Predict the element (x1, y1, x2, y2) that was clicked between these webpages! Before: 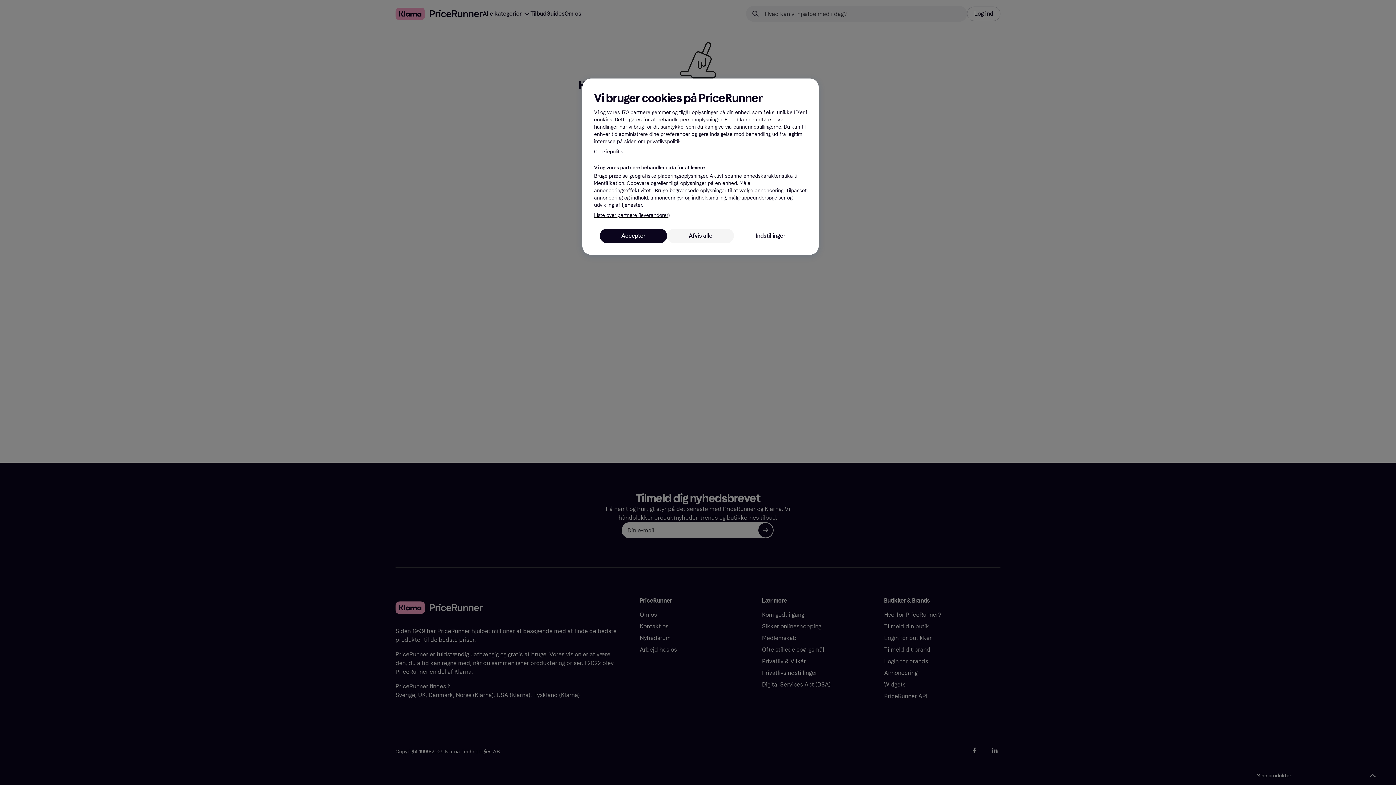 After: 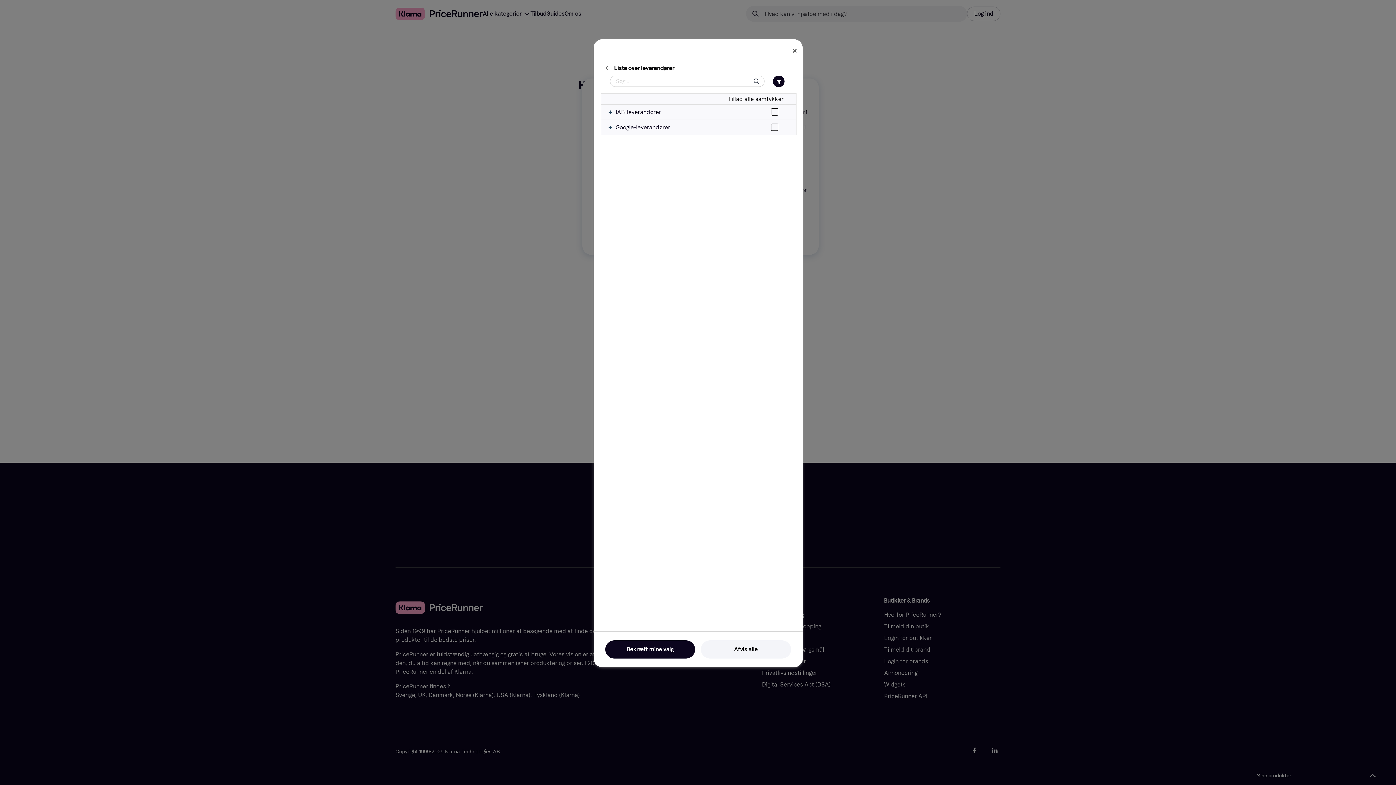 Action: bbox: (594, 212, 669, 219) label: Liste over partnere (leverandører)